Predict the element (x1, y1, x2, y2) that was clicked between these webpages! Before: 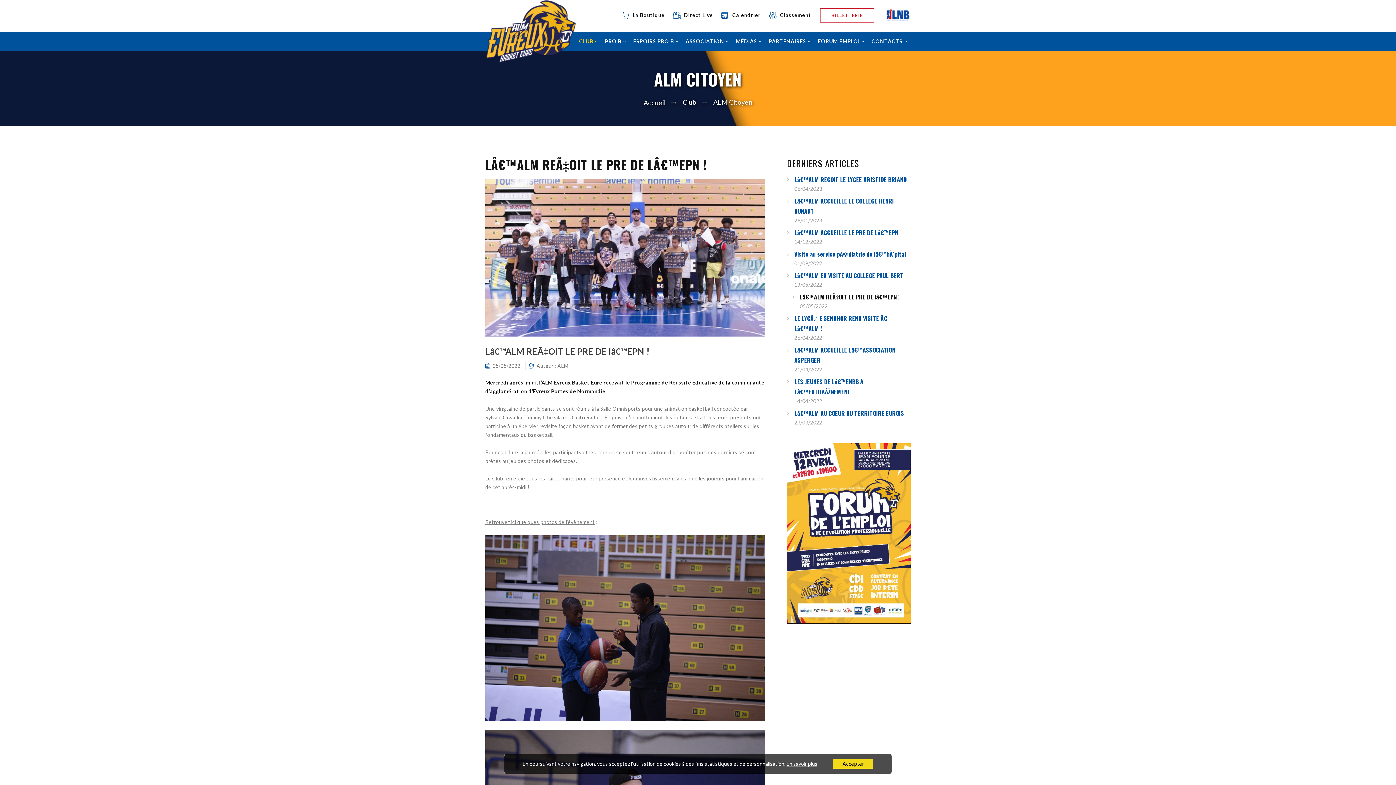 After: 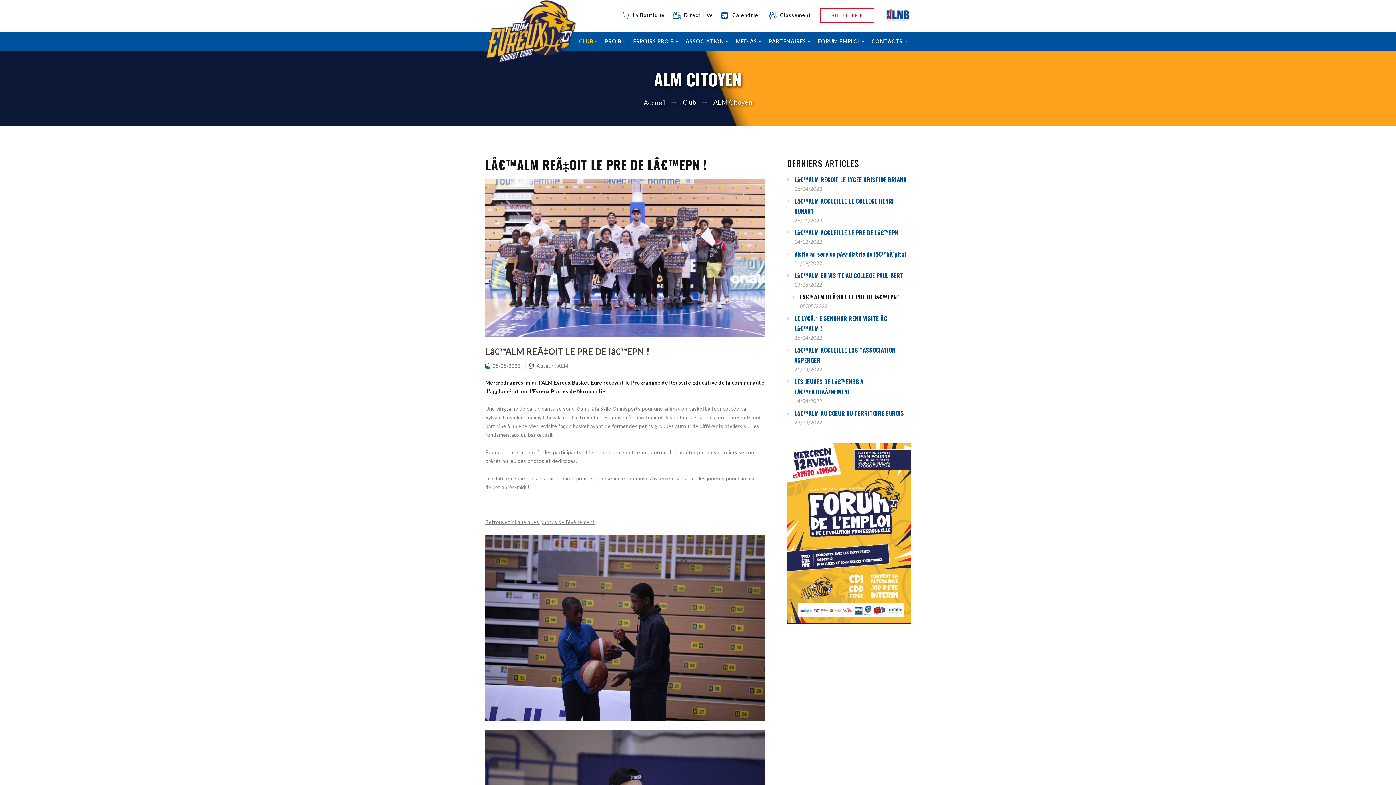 Action: label: Accepter bbox: (833, 759, 873, 769)